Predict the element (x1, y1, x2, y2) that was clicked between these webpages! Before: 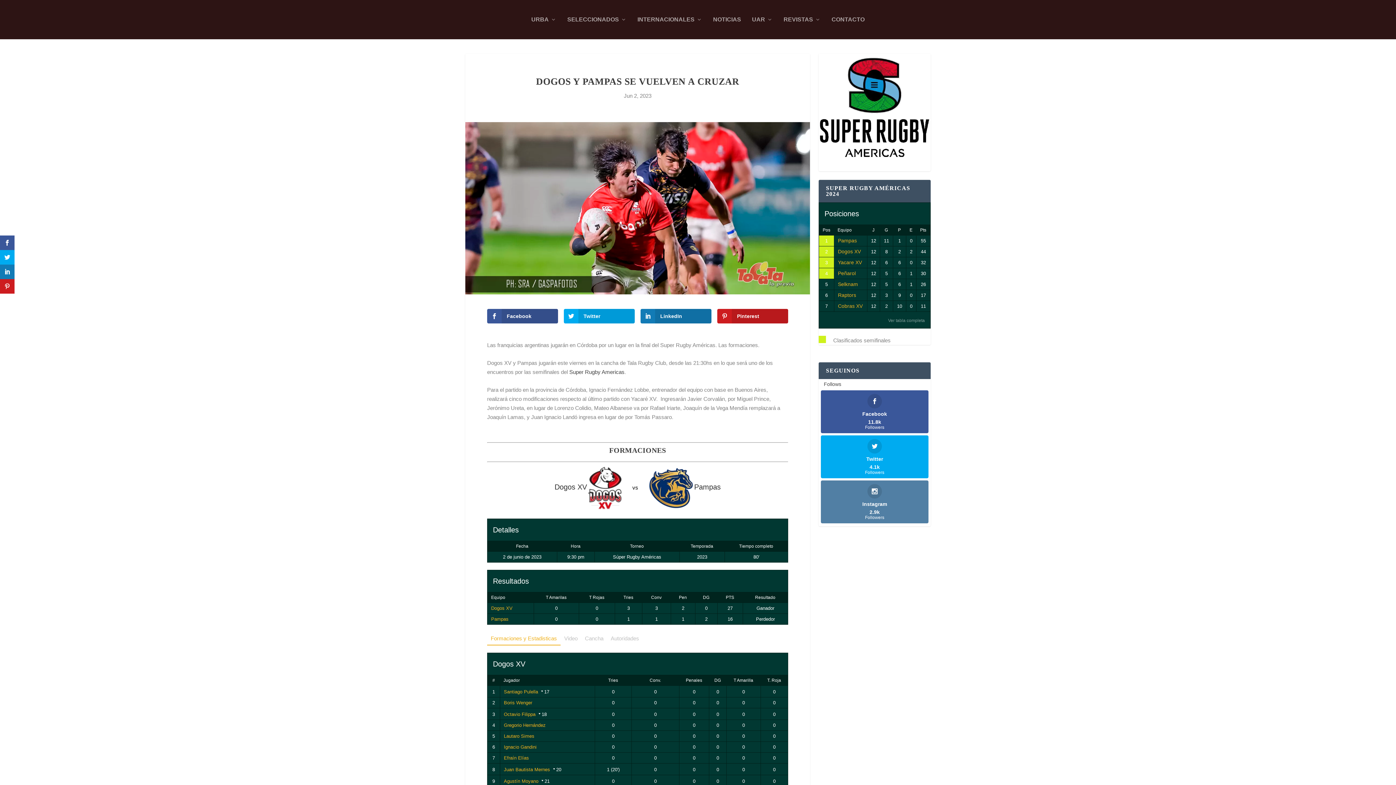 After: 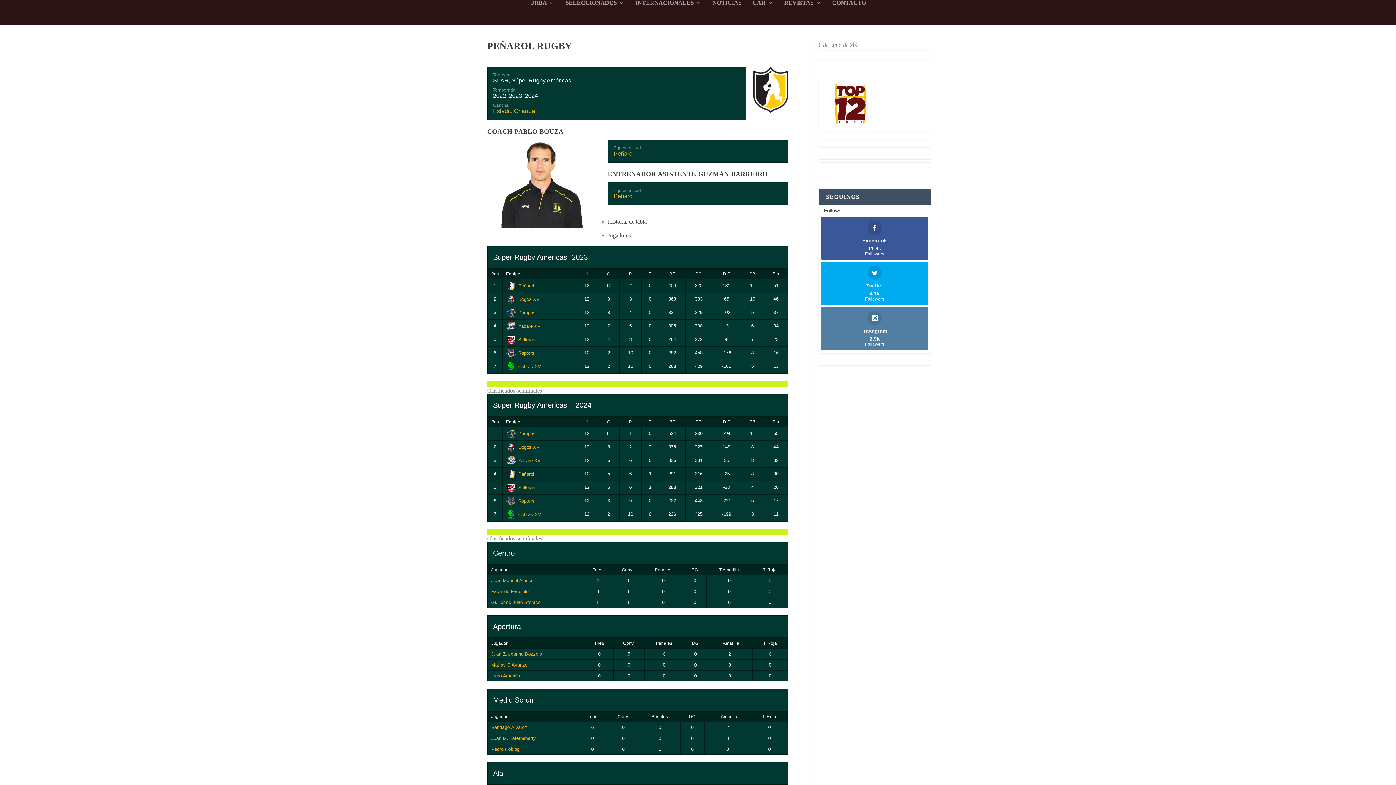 Action: label: Peñarol bbox: (838, 270, 856, 276)